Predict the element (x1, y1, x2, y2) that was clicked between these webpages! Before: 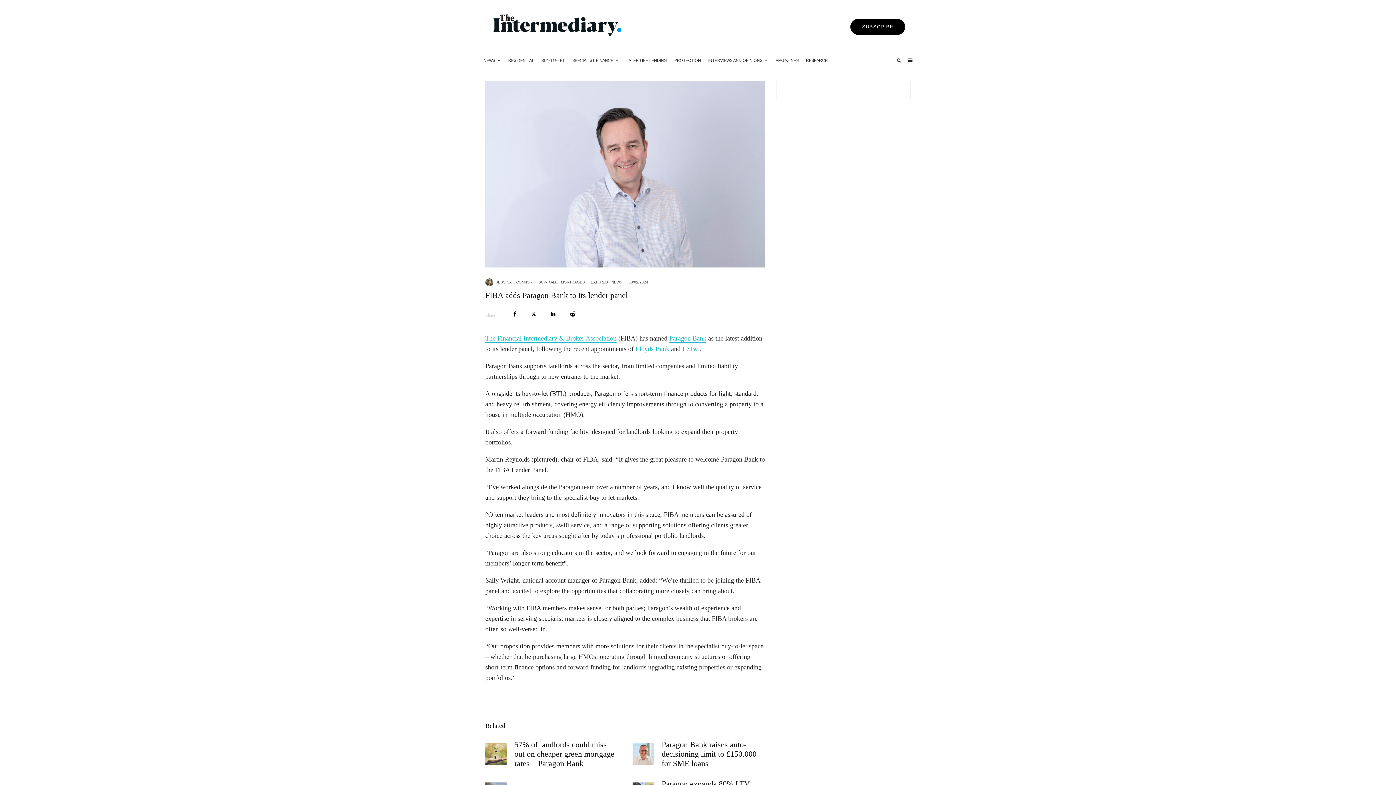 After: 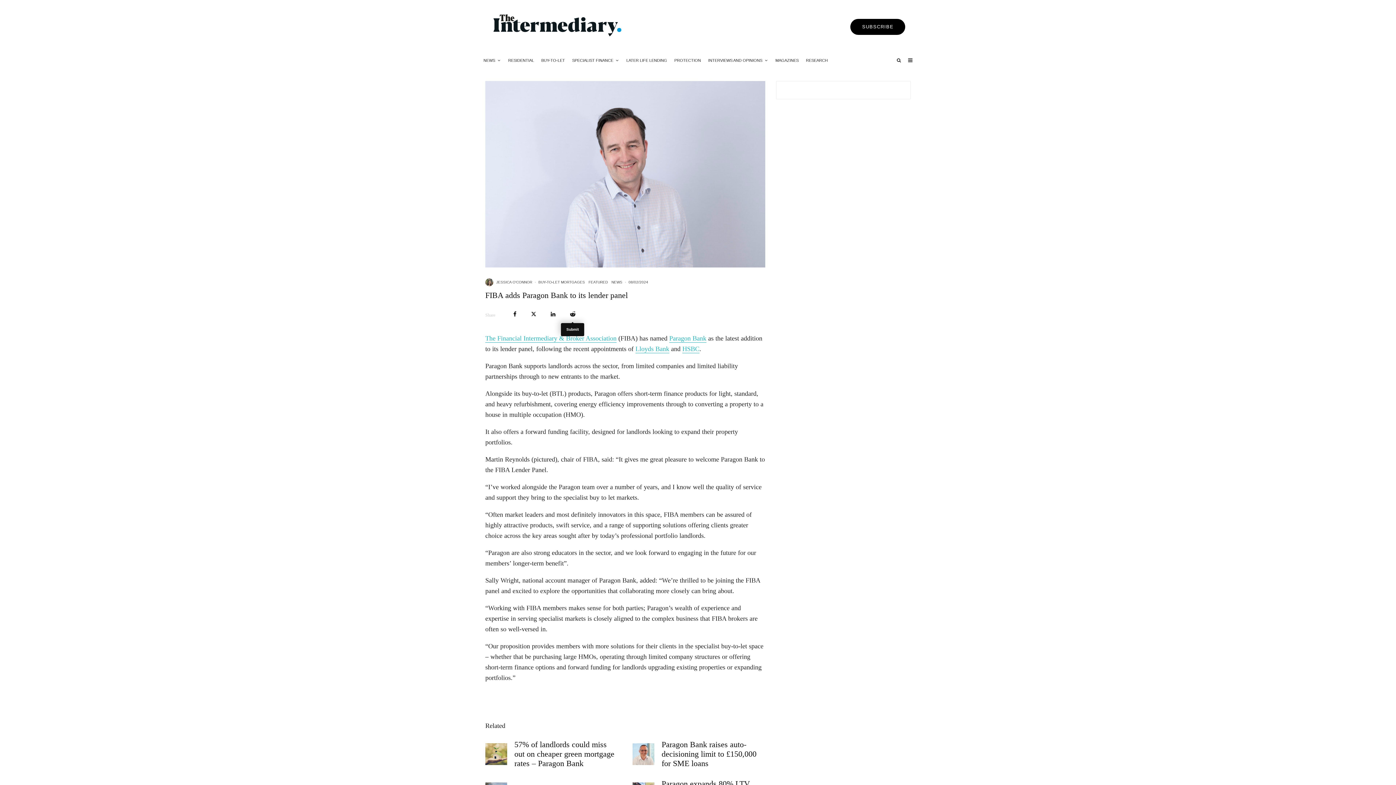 Action: bbox: (570, 311, 575, 317) label: Submit